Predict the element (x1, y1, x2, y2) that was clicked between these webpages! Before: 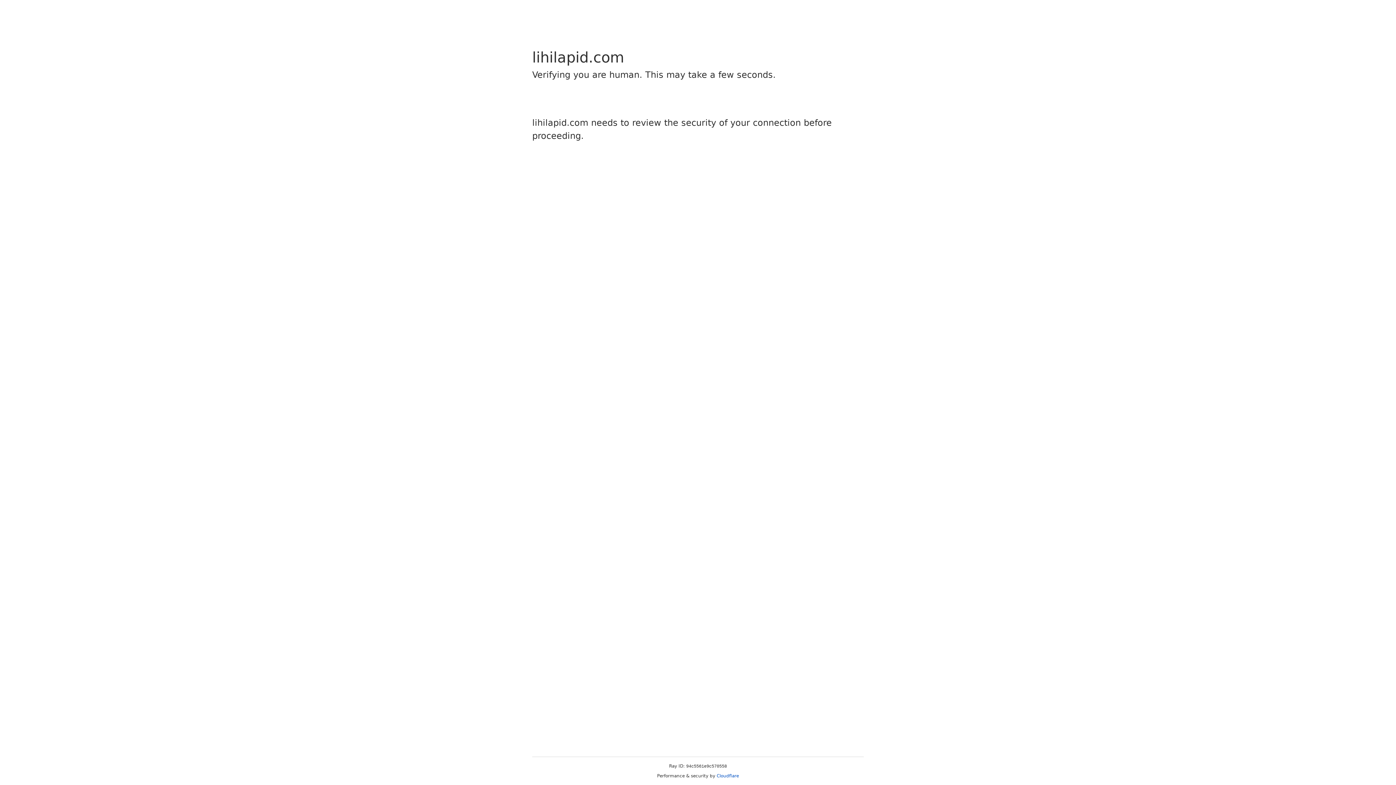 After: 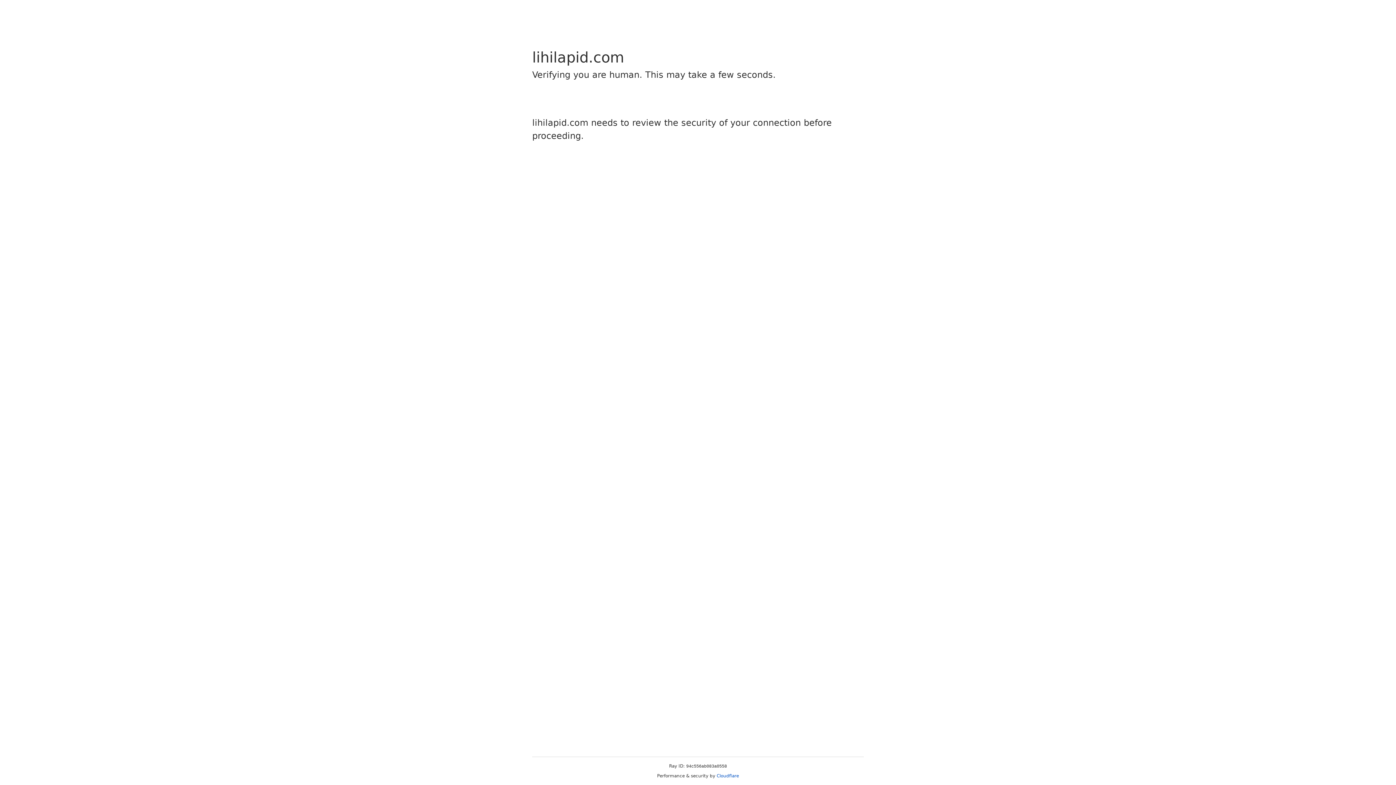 Action: bbox: (716, 773, 739, 778) label: Cloudflare